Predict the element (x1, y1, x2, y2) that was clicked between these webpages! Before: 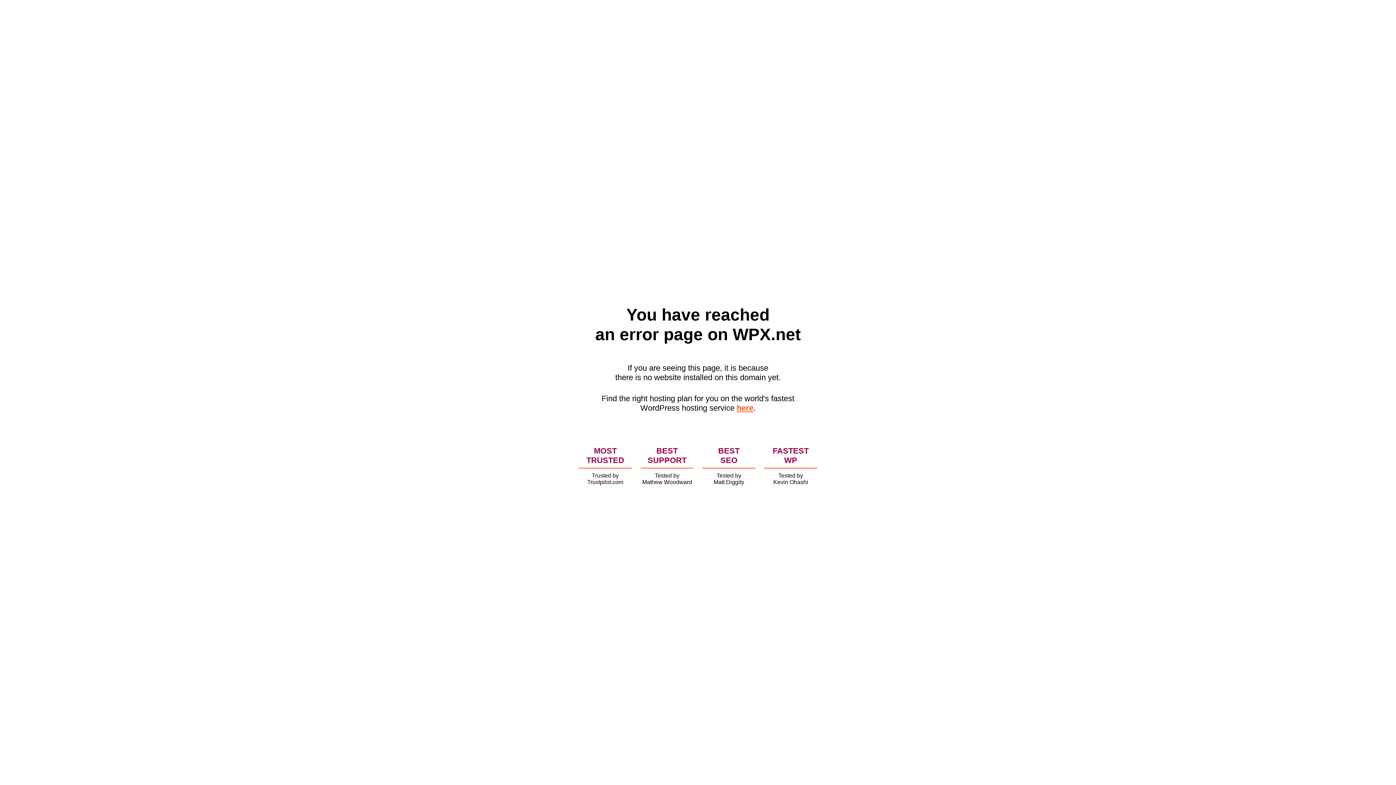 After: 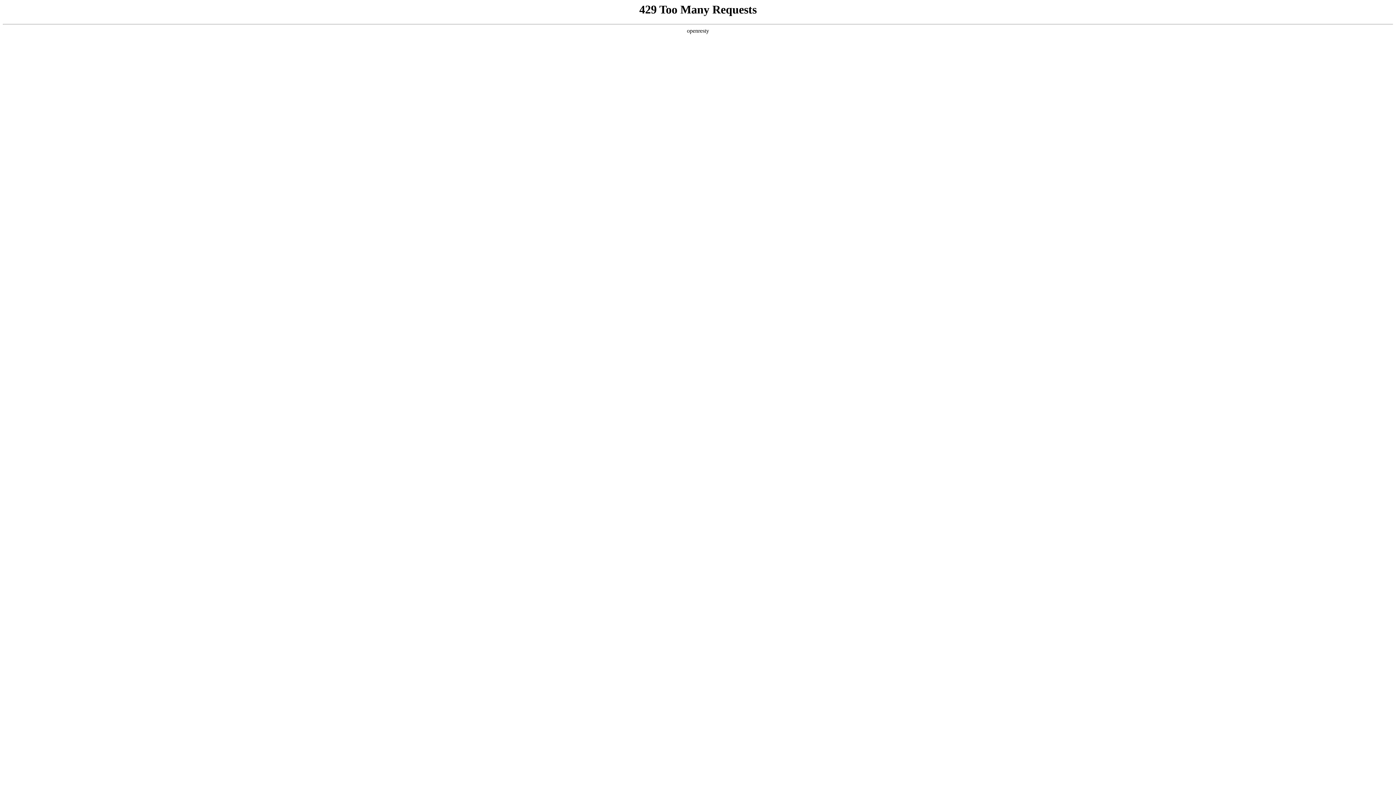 Action: bbox: (736, 403, 753, 412) label: here